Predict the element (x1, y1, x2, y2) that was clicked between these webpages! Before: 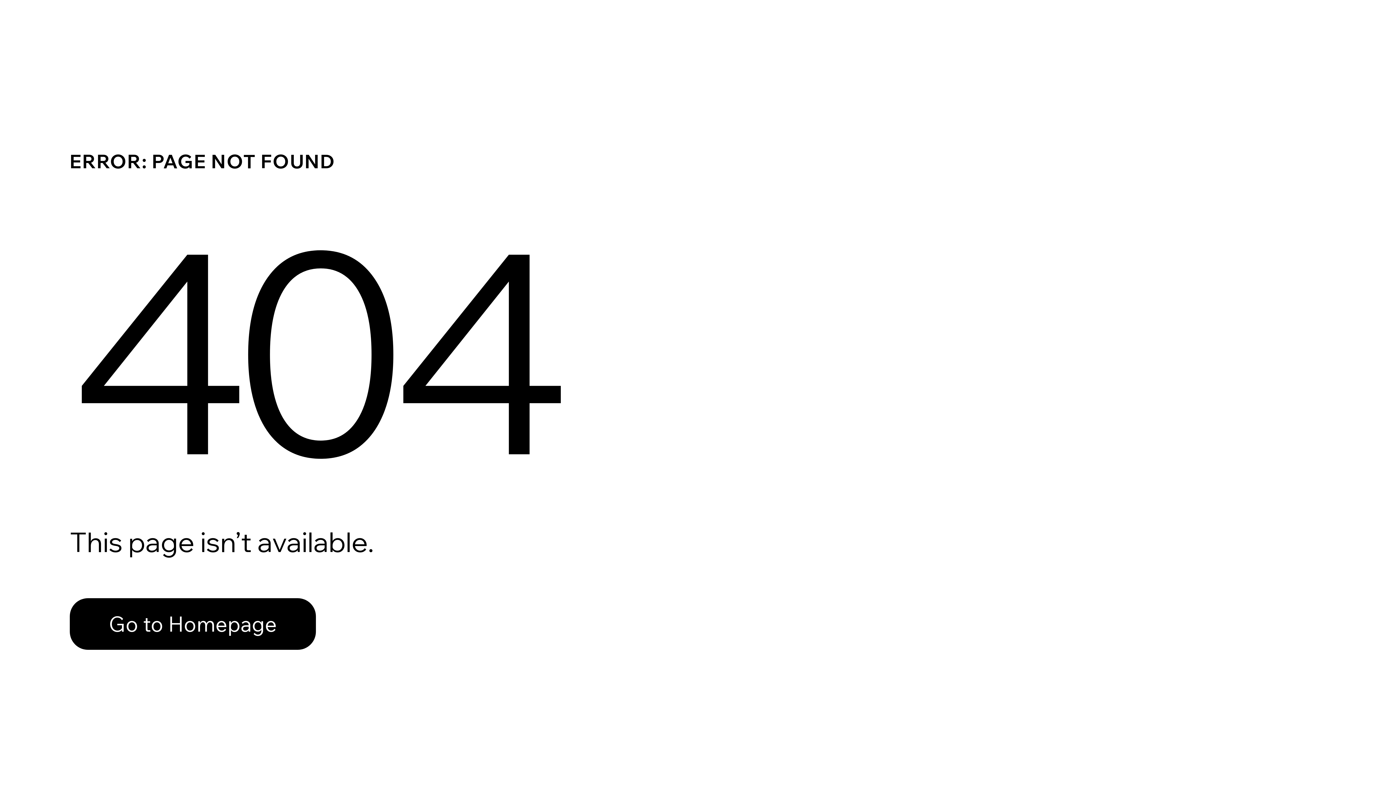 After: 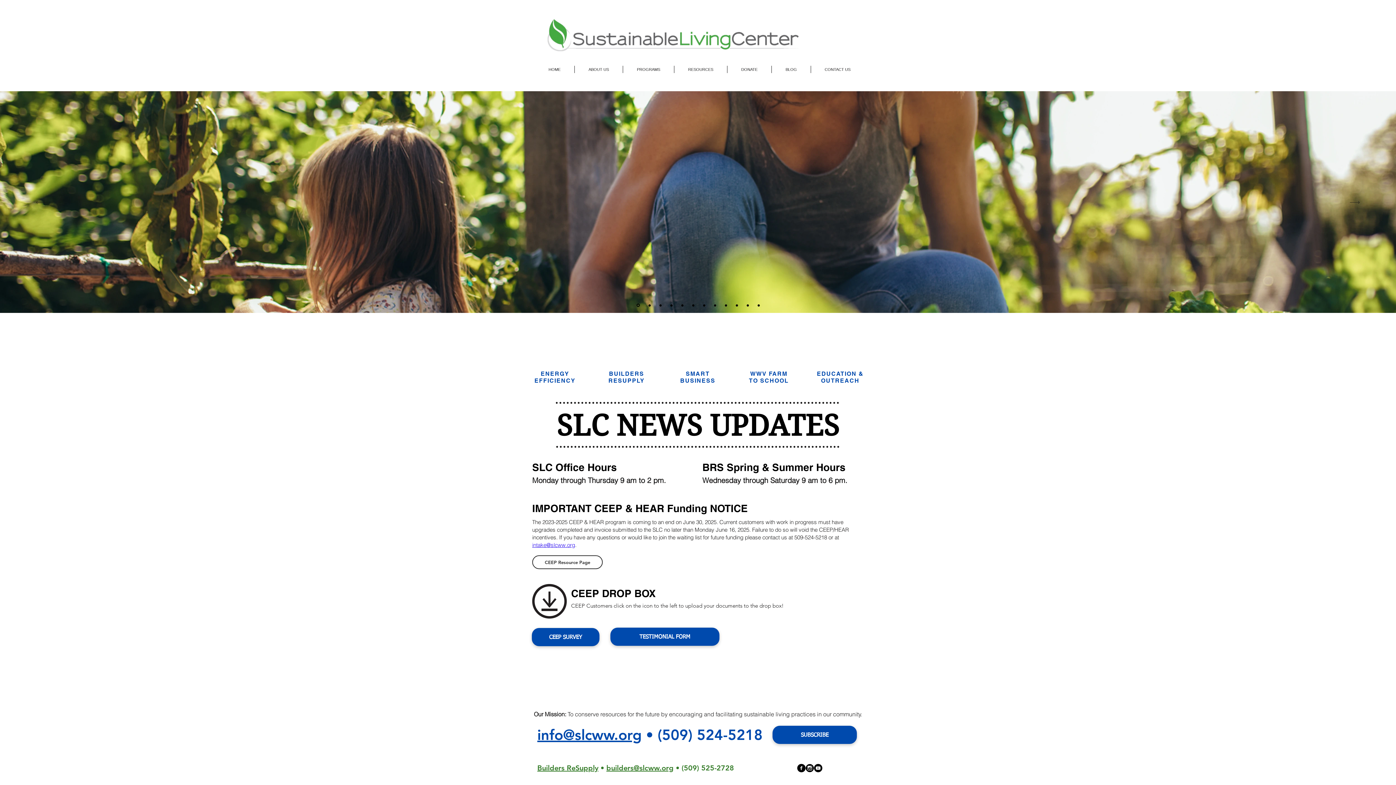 Action: bbox: (69, 582, 768, 659) label: Go to Homepage